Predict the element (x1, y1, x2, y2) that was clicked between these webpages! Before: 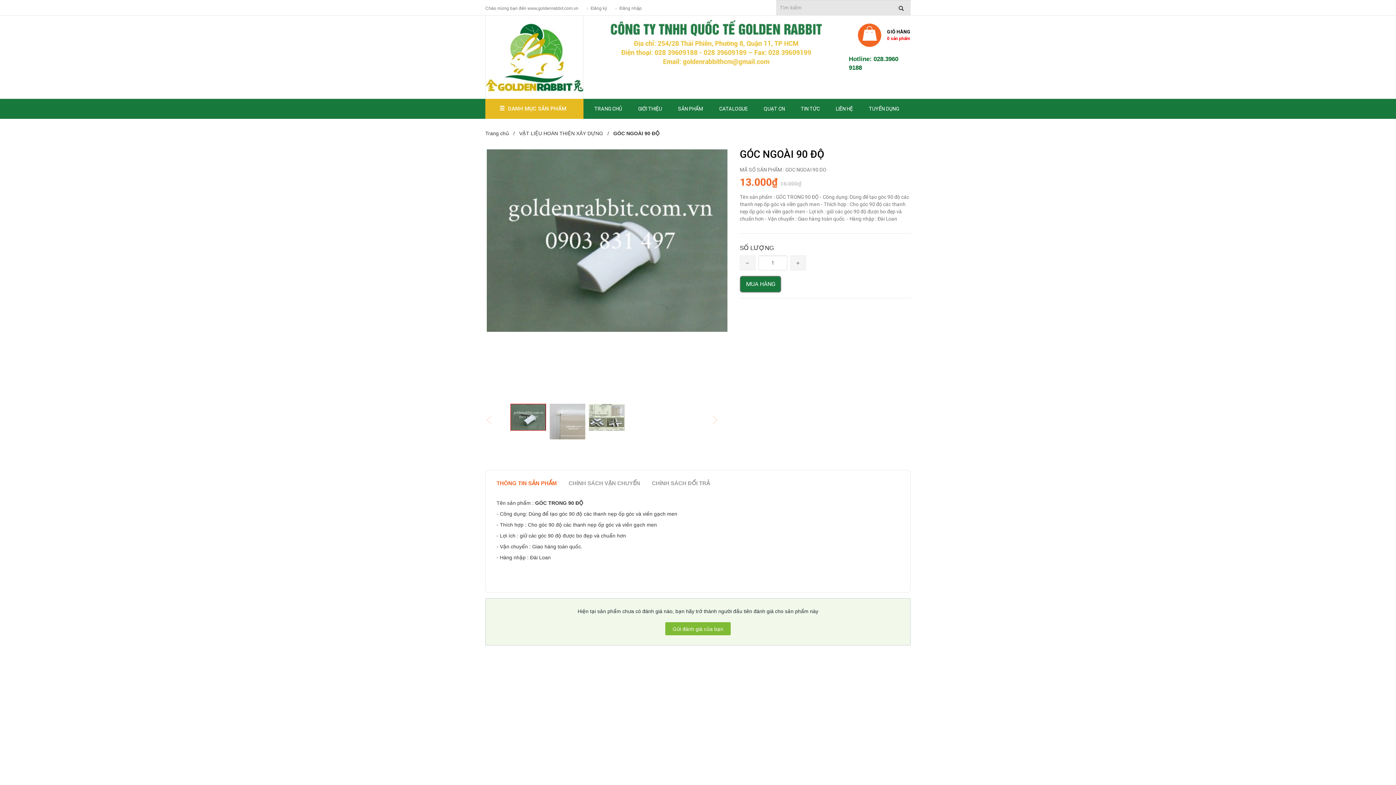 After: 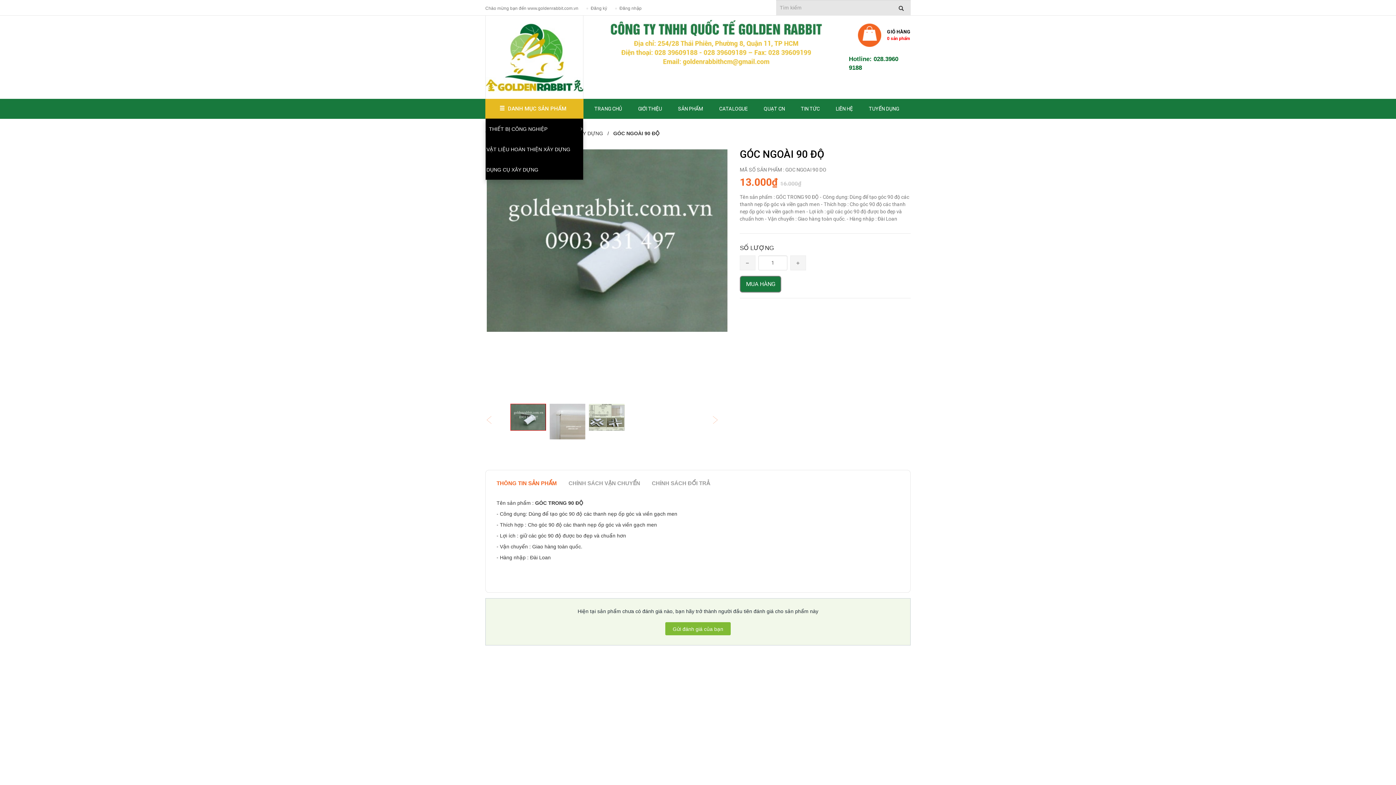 Action: bbox: (485, 98, 583, 118) label:   DANH MỤC SẢN PHẨM  